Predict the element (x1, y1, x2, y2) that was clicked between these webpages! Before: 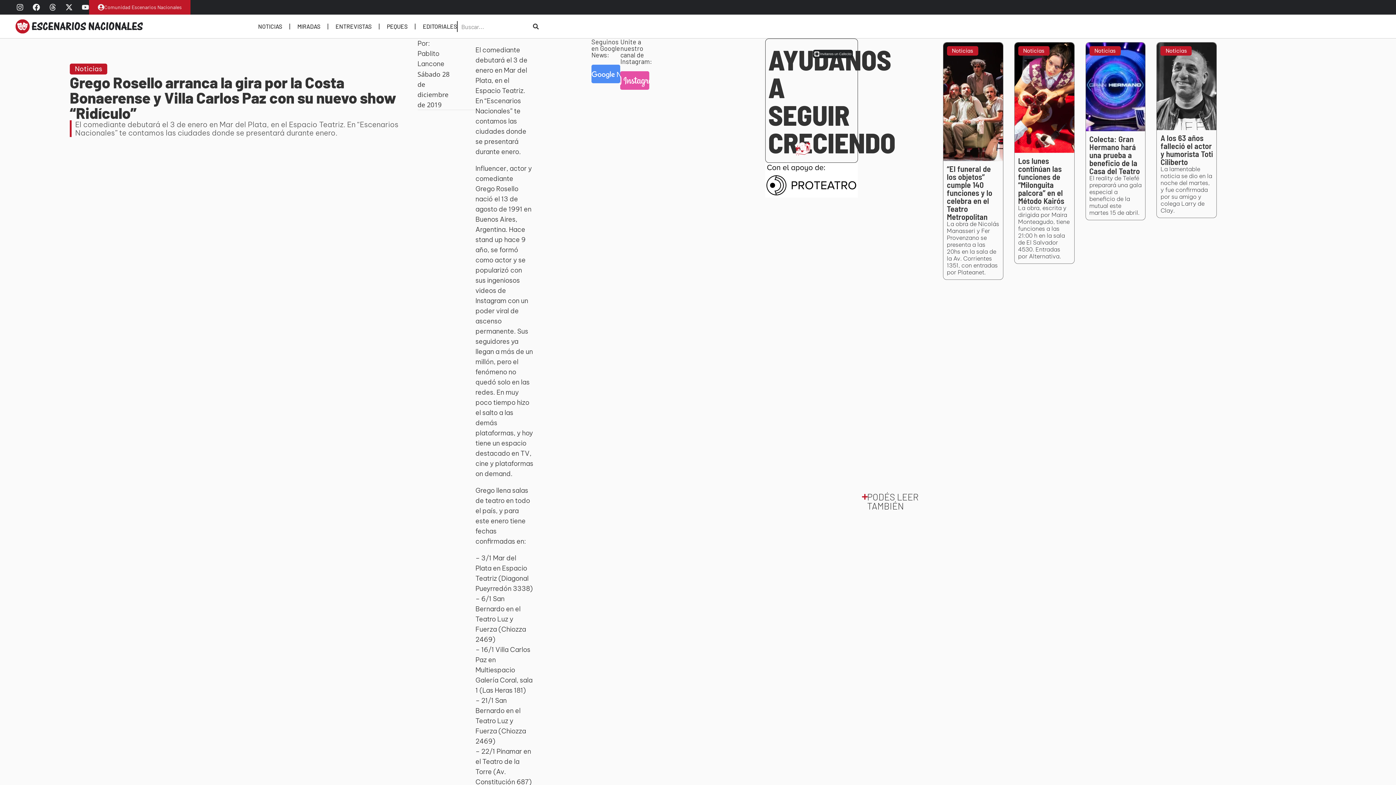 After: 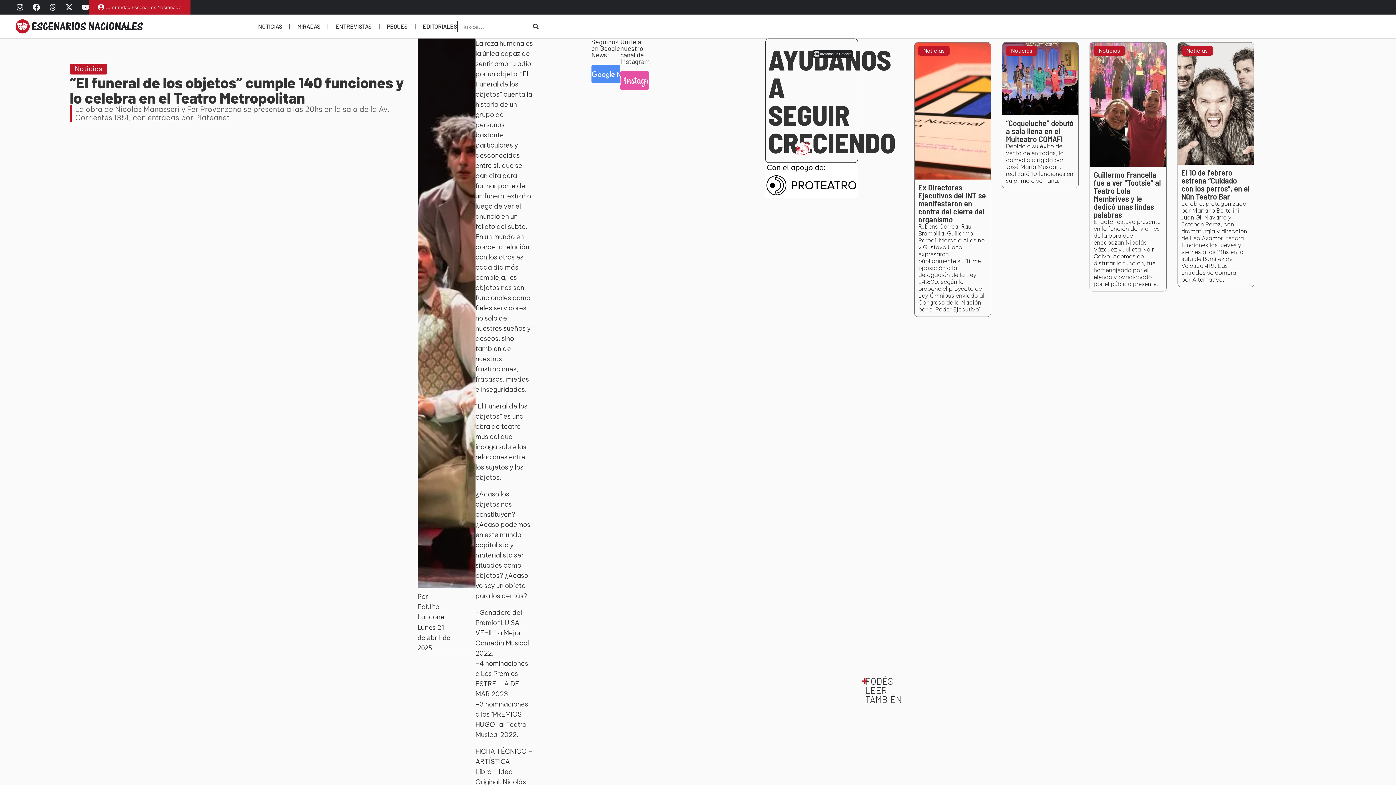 Action: label: “El funeral de los objetos” cumple 140 funciones y lo celebra en el Teatro Metropolitan bbox: (947, 163, 992, 221)